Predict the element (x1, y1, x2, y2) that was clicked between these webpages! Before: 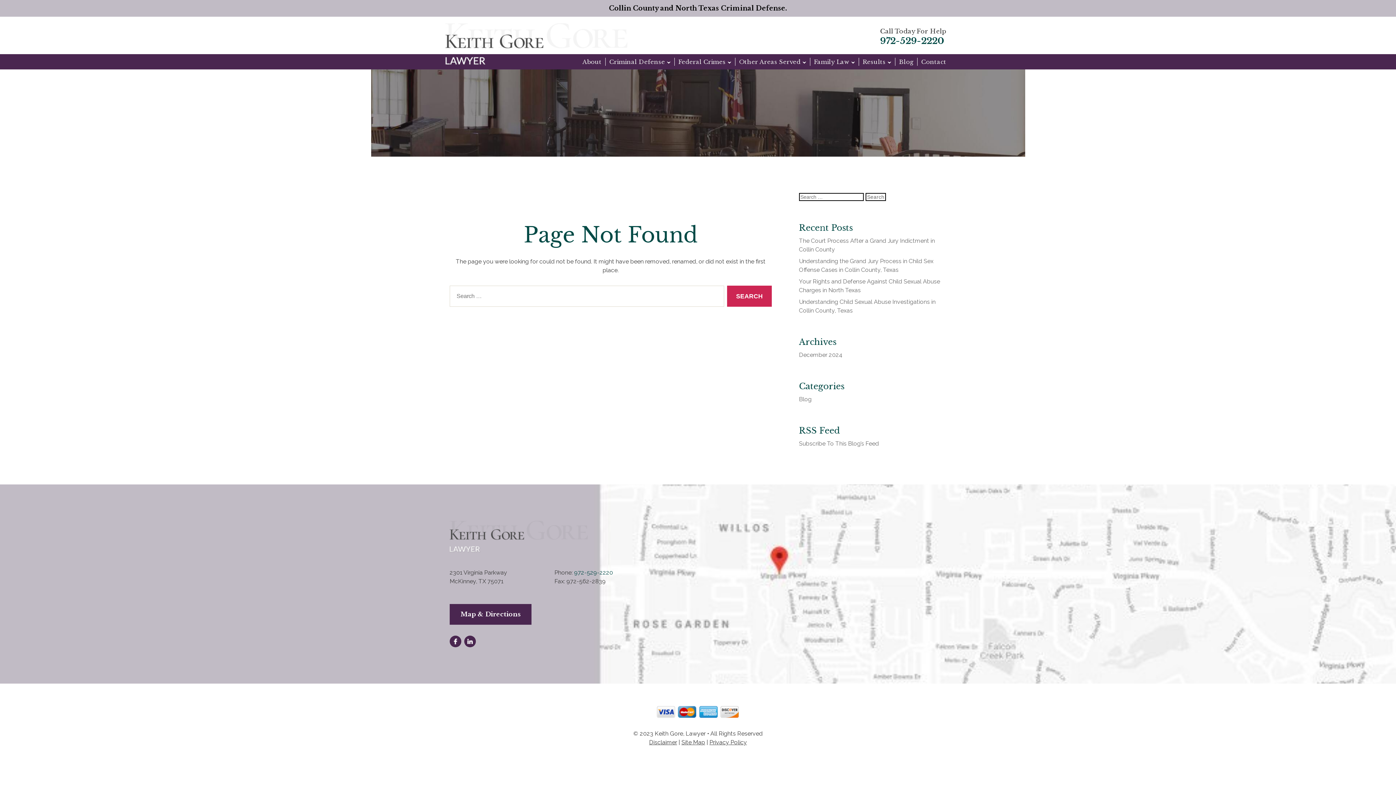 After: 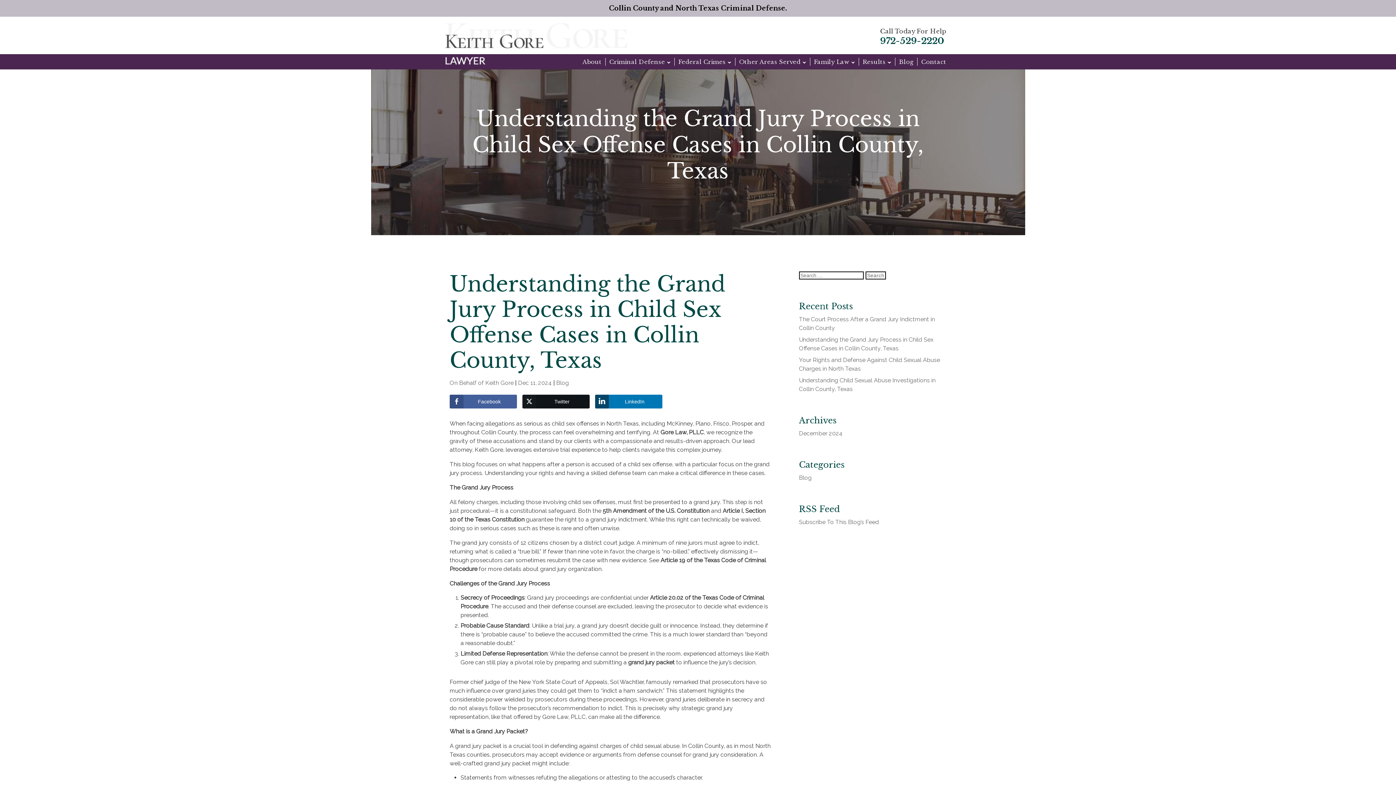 Action: label: Understanding the Grand Jury Process in Child Sex Offense Cases in Collin County, Texas bbox: (799, 257, 946, 274)